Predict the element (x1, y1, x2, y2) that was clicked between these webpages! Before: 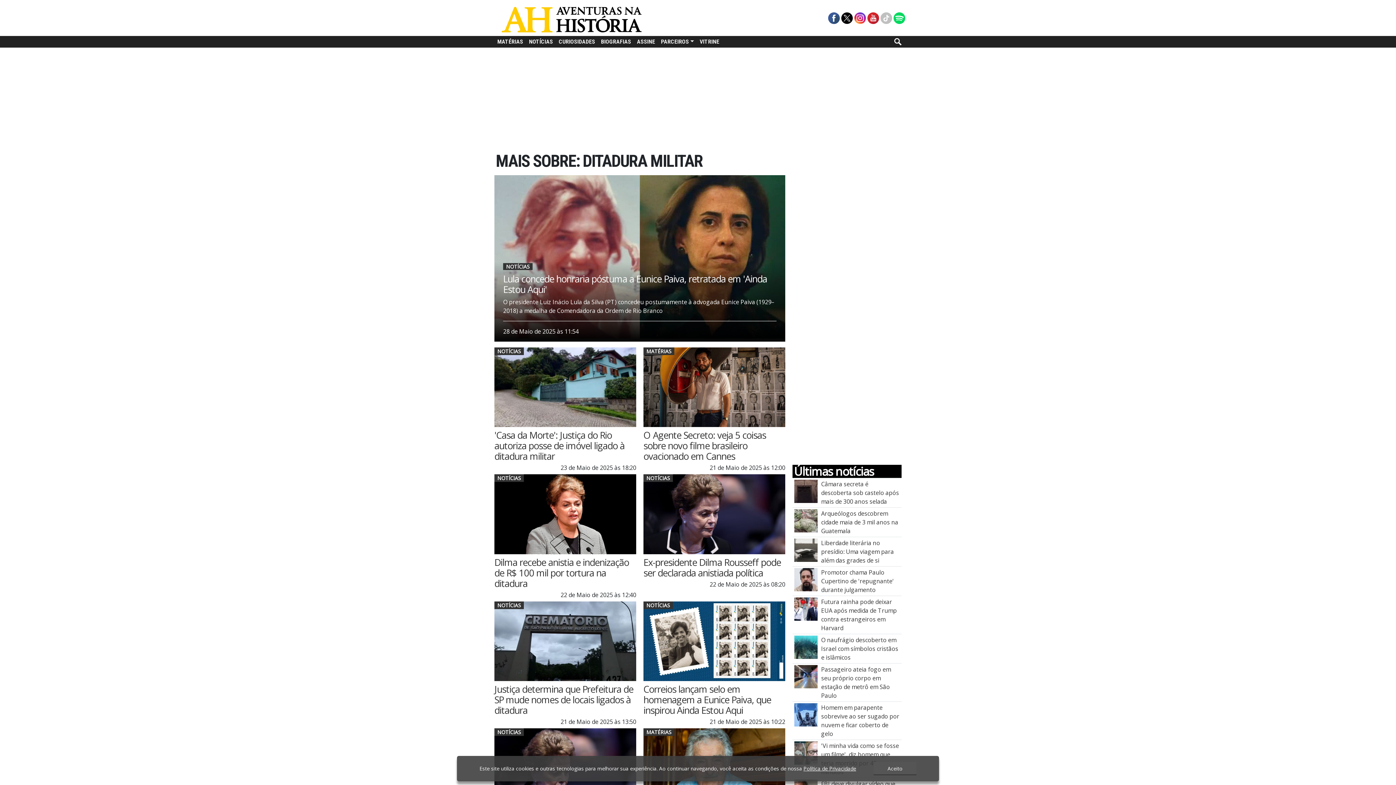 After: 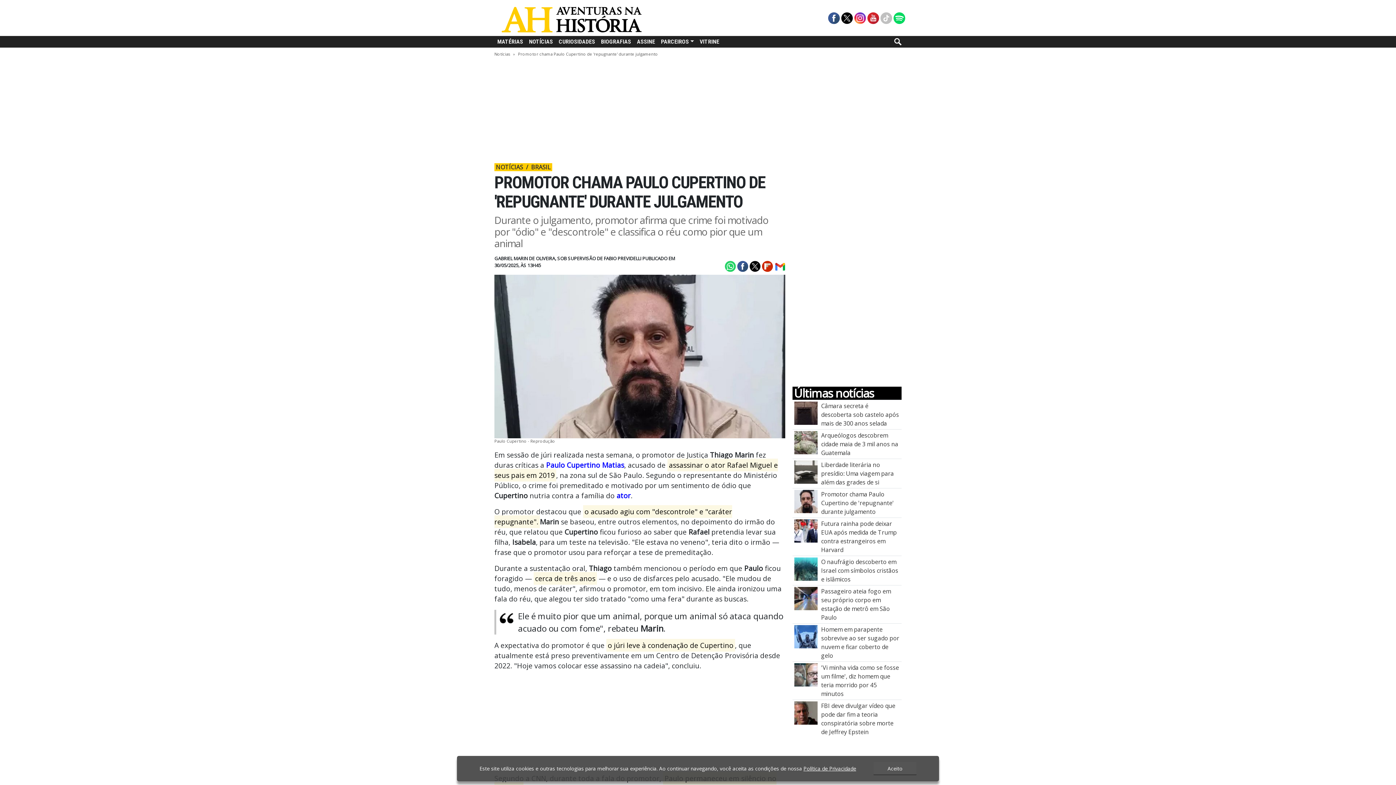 Action: label: Promotor chama Paulo Cupertino de 'repugnante' durante julgamento bbox: (821, 568, 894, 594)